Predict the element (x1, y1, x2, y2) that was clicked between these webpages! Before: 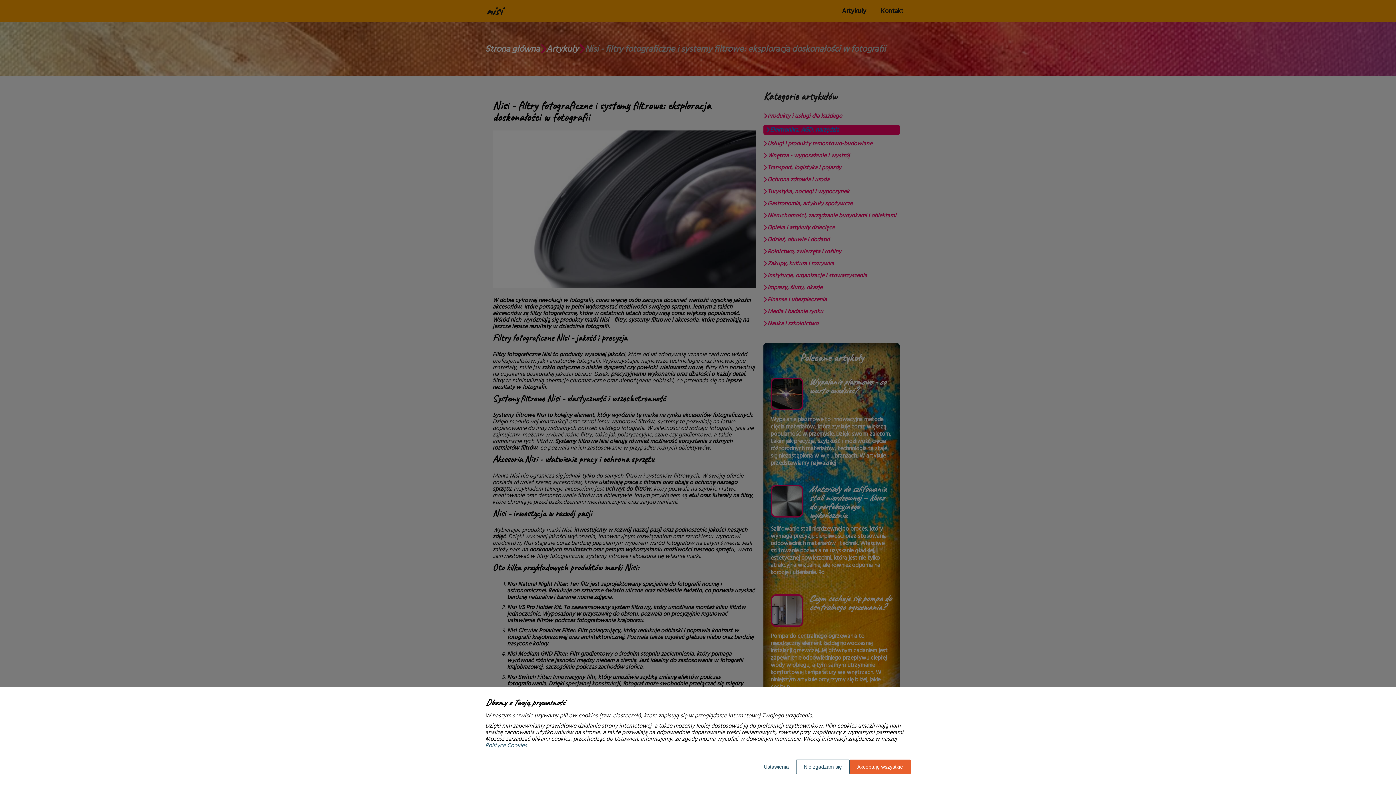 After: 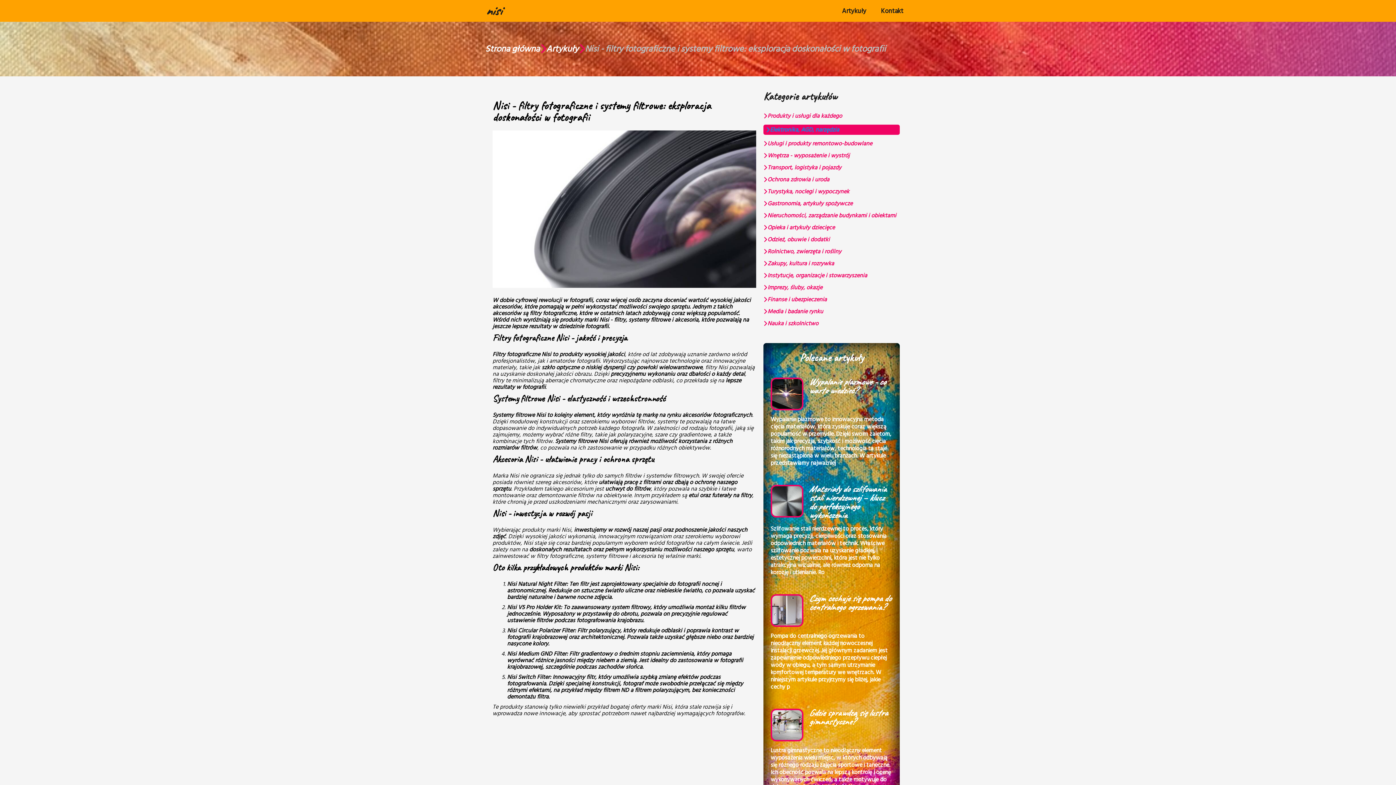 Action: label: Nie zgadzam się bbox: (796, 760, 849, 774)